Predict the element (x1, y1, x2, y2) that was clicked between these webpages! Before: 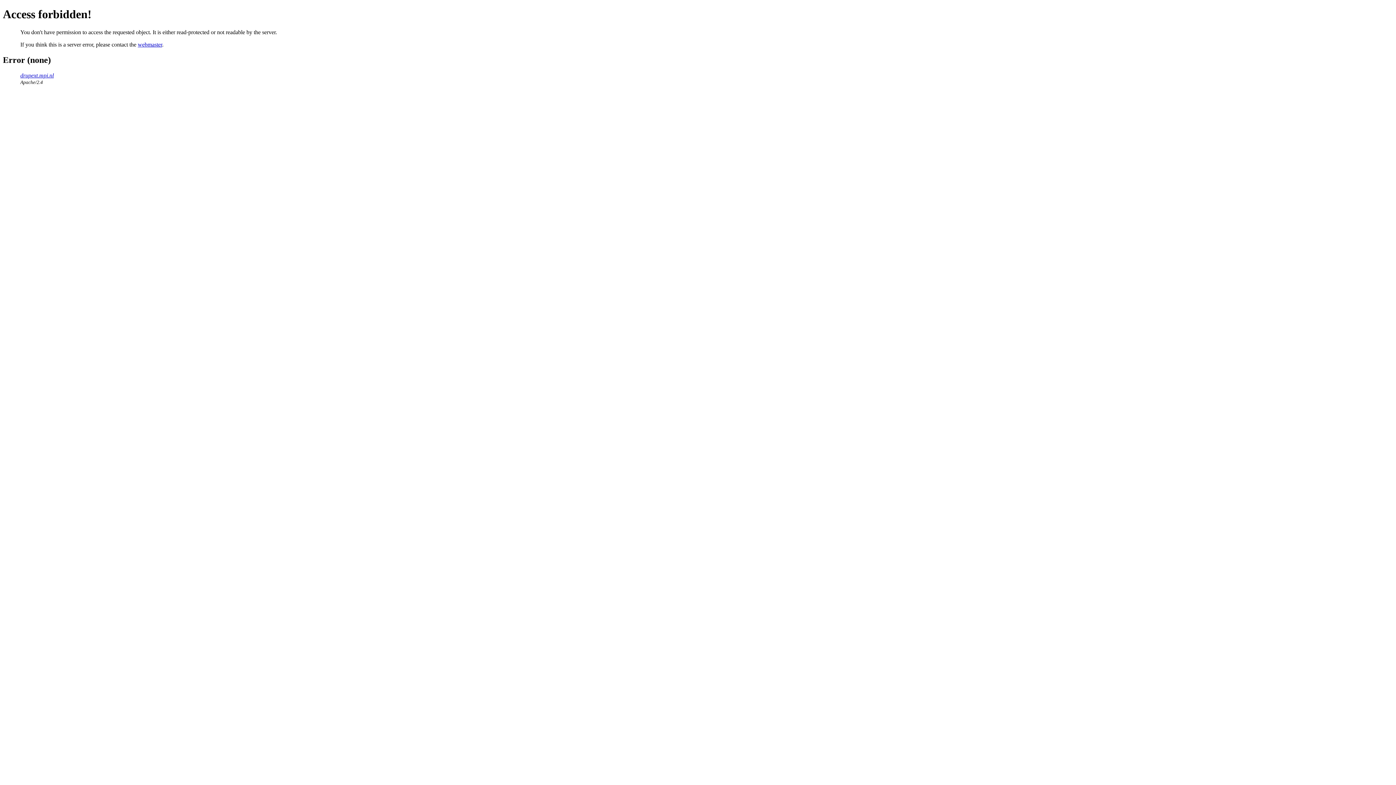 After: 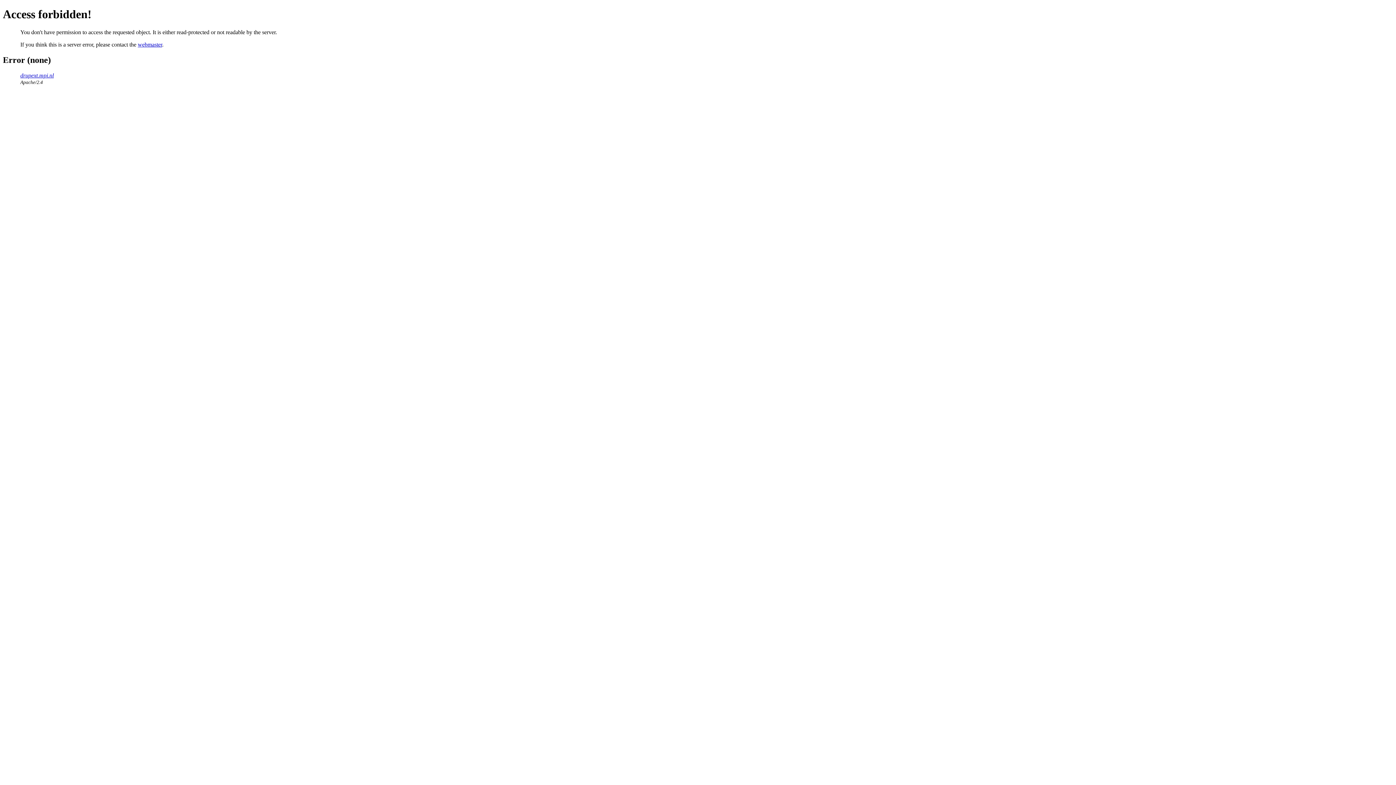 Action: label: webmaster bbox: (137, 41, 162, 47)